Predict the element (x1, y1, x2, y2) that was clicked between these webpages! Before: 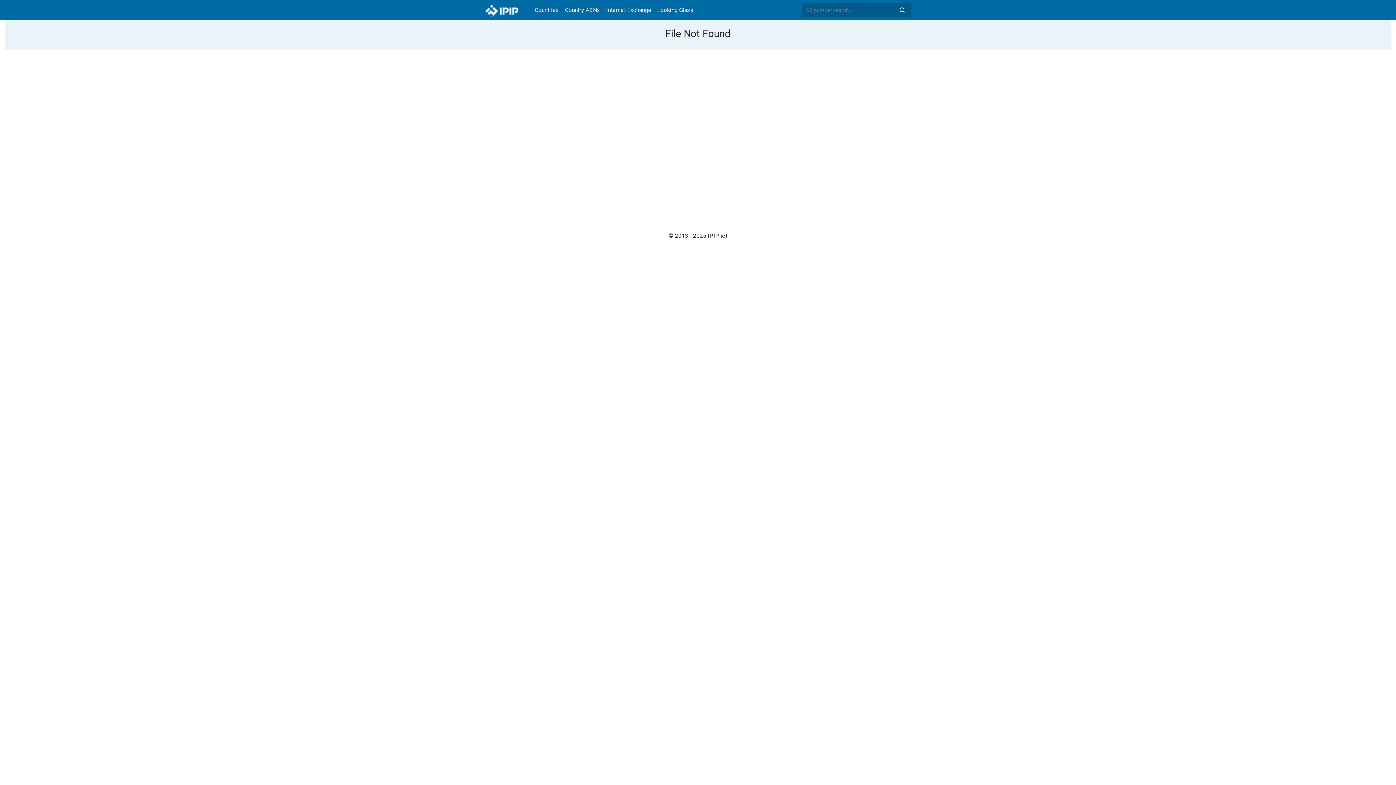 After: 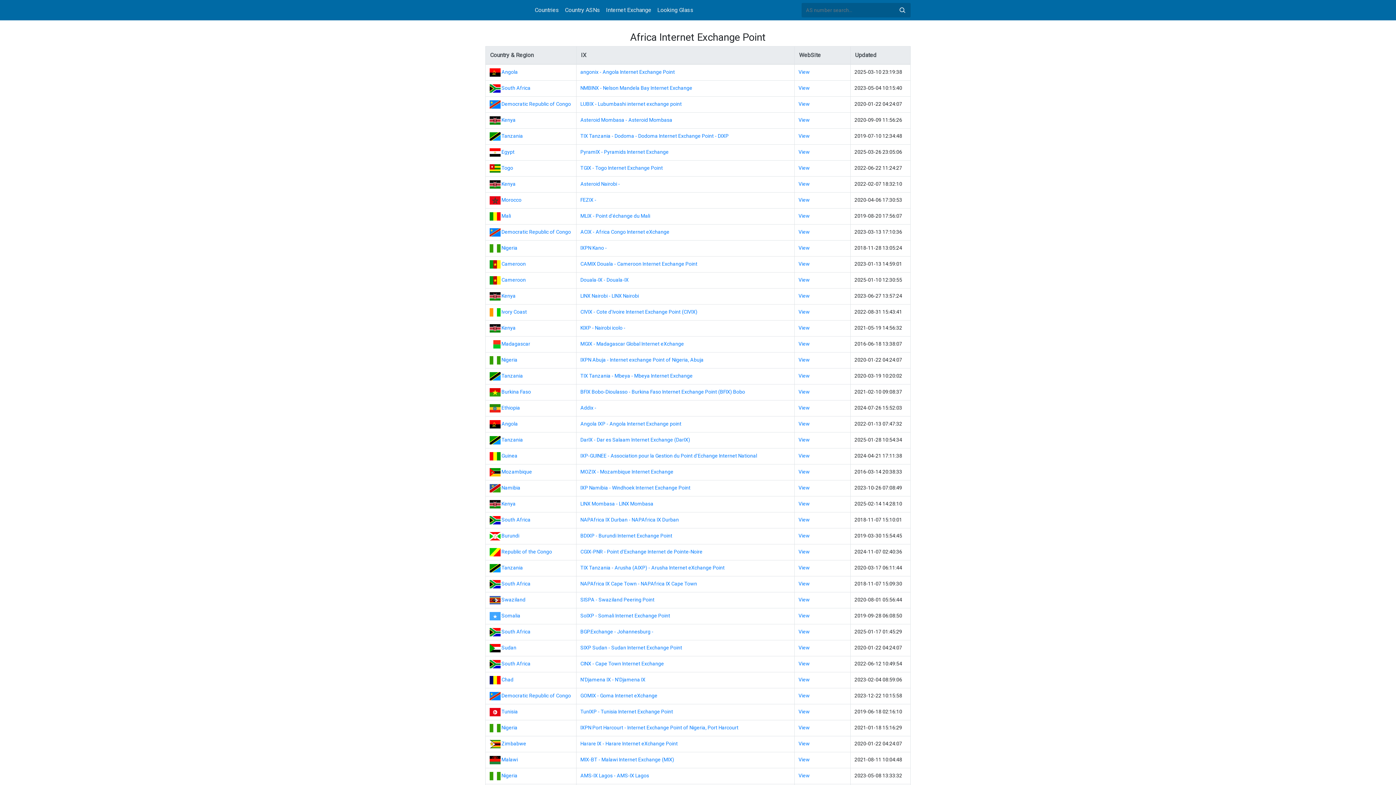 Action: label: Internet Exchange bbox: (603, 2, 654, 17)